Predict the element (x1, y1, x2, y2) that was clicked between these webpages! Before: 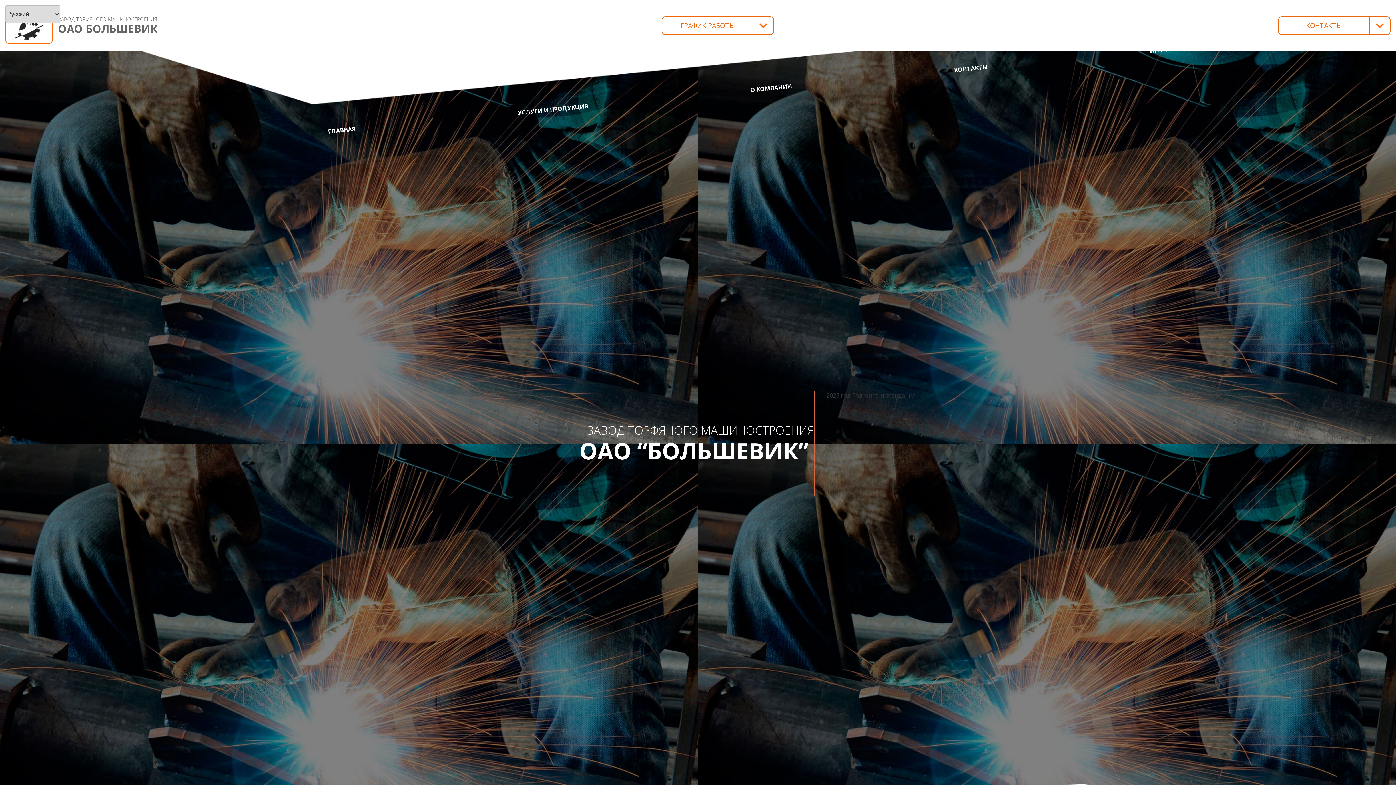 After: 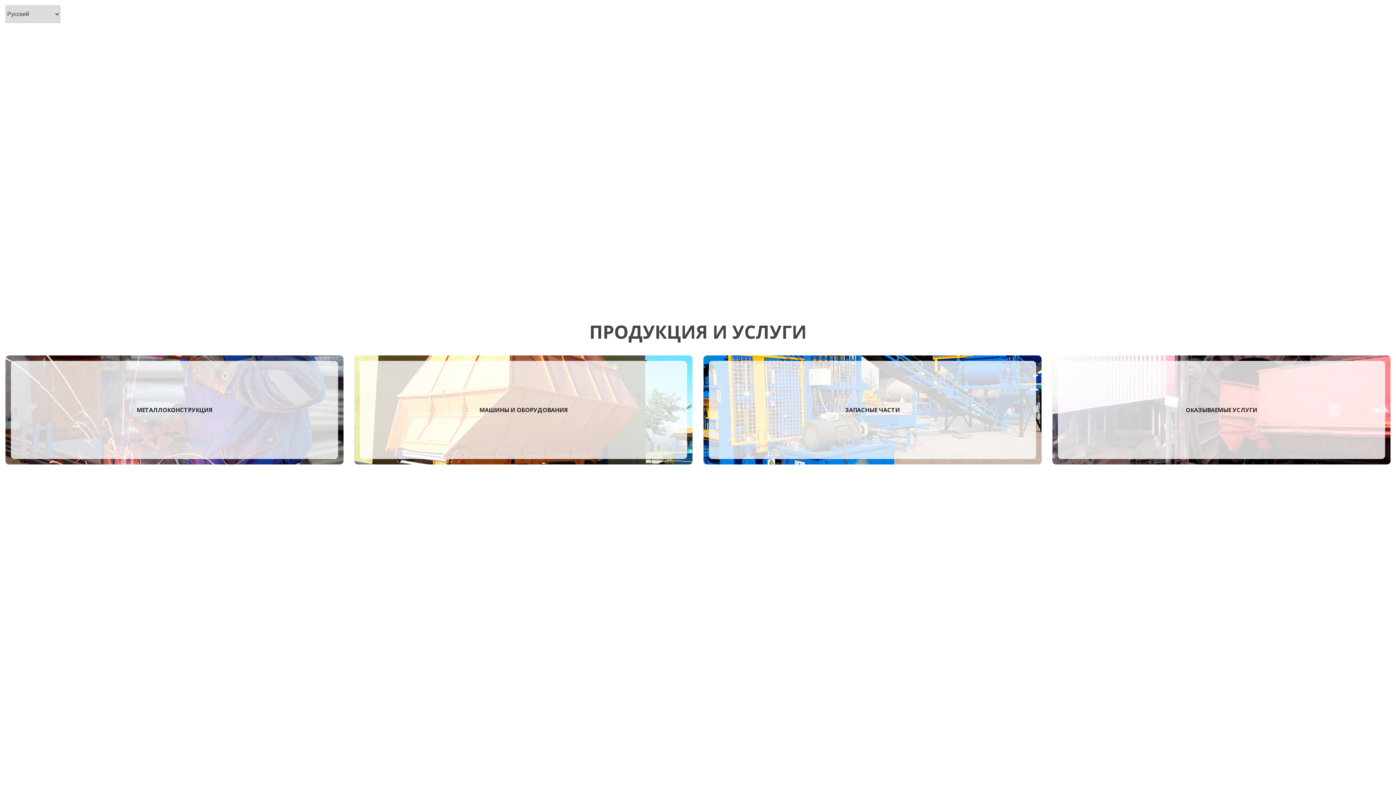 Action: label: УСЛУГИ И ПРОДУКЦИЯ bbox: (511, 97, 594, 121)